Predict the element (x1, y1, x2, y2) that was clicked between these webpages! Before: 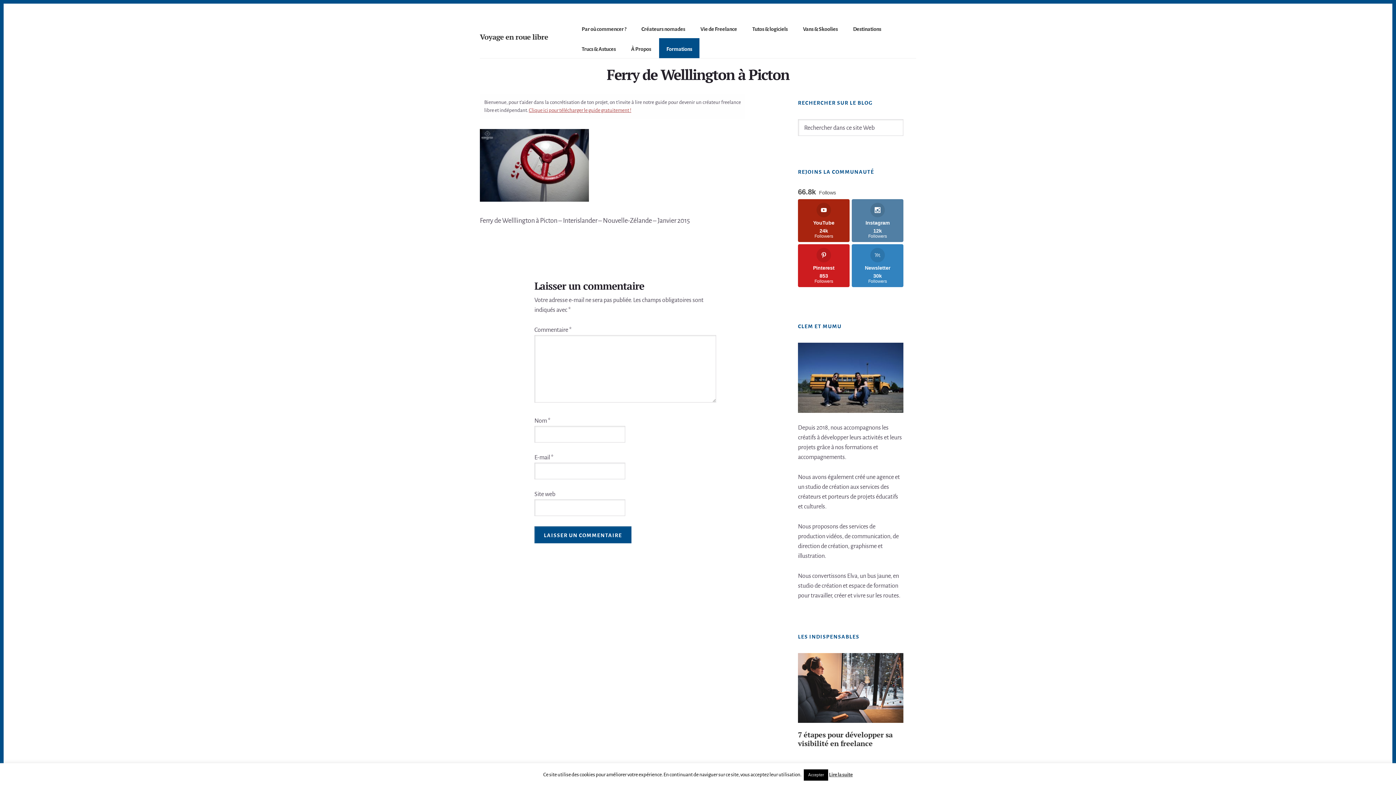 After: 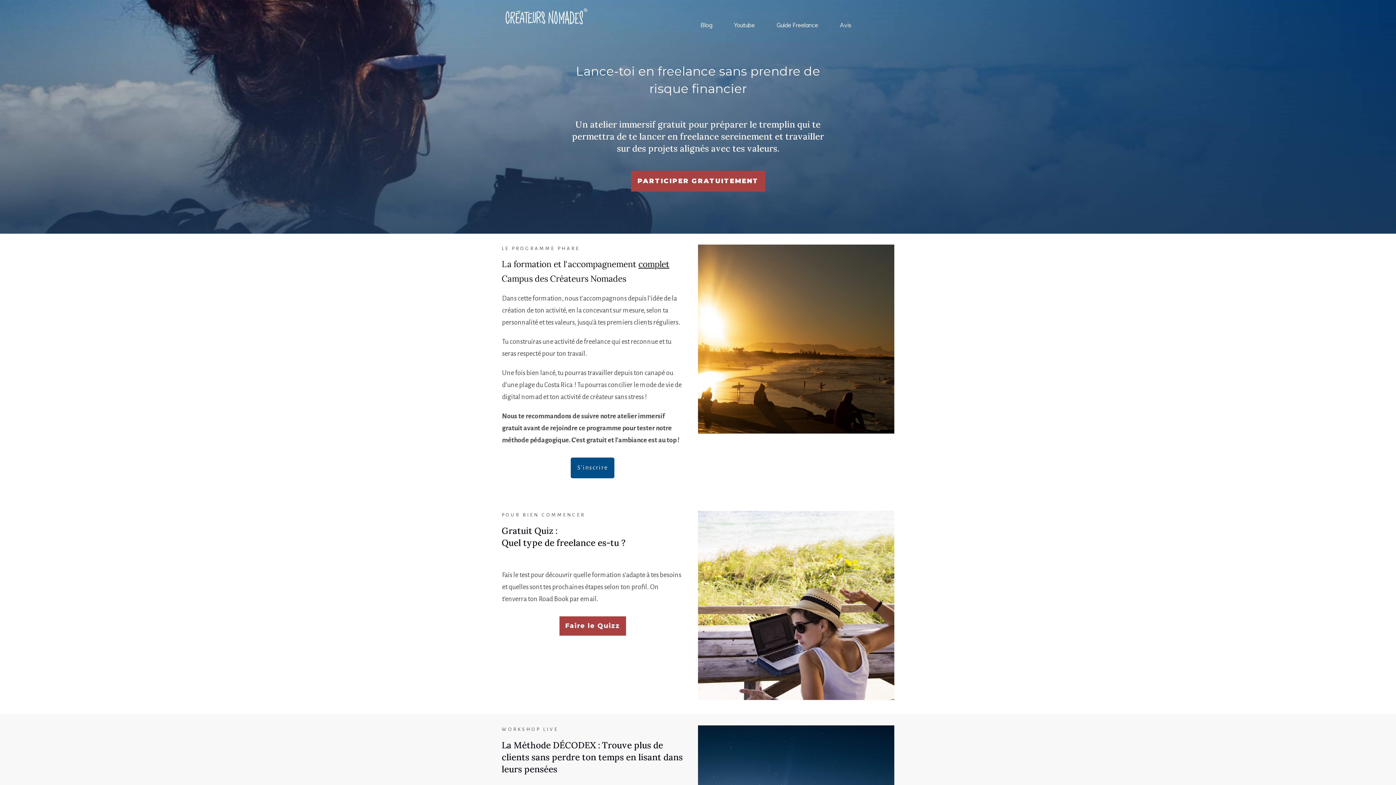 Action: label: Formations bbox: (665, 41, 693, 58)